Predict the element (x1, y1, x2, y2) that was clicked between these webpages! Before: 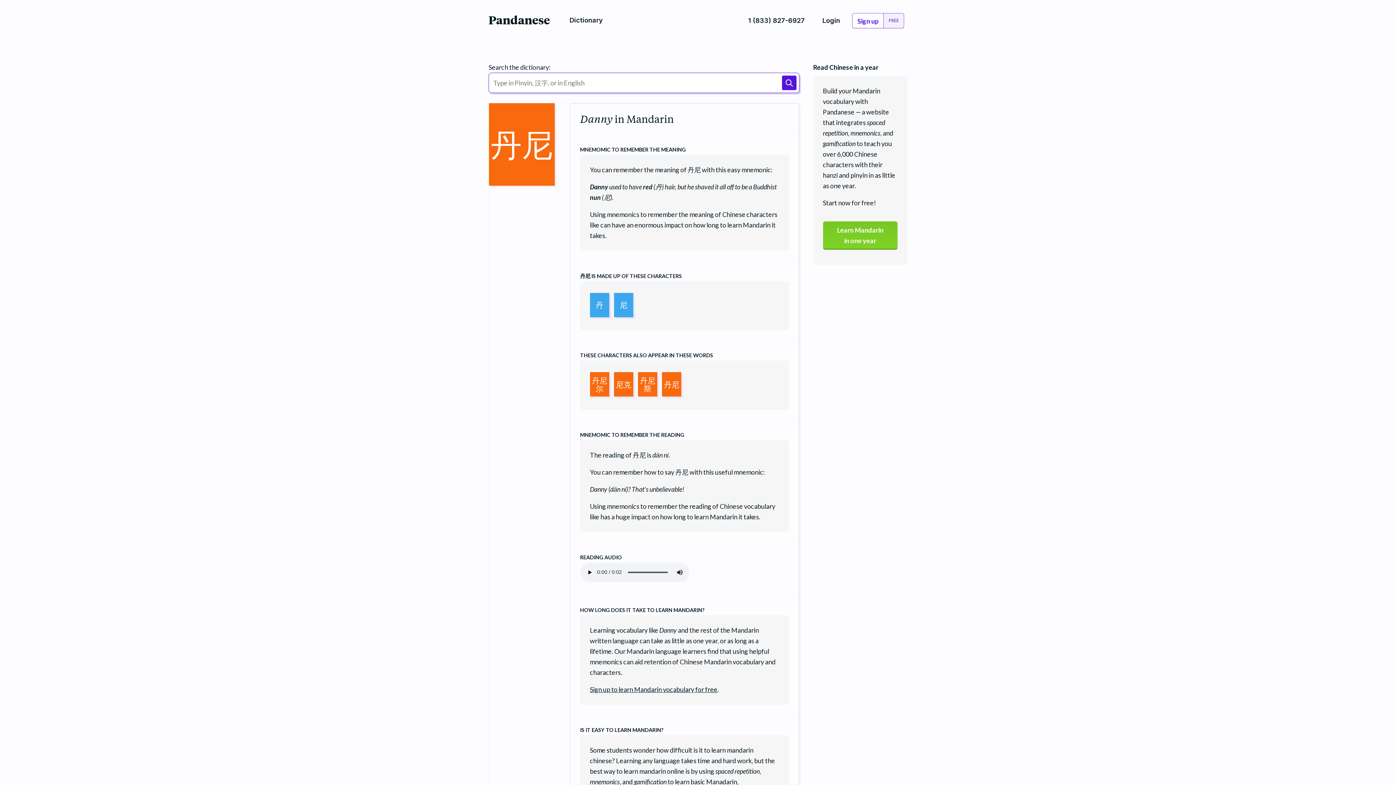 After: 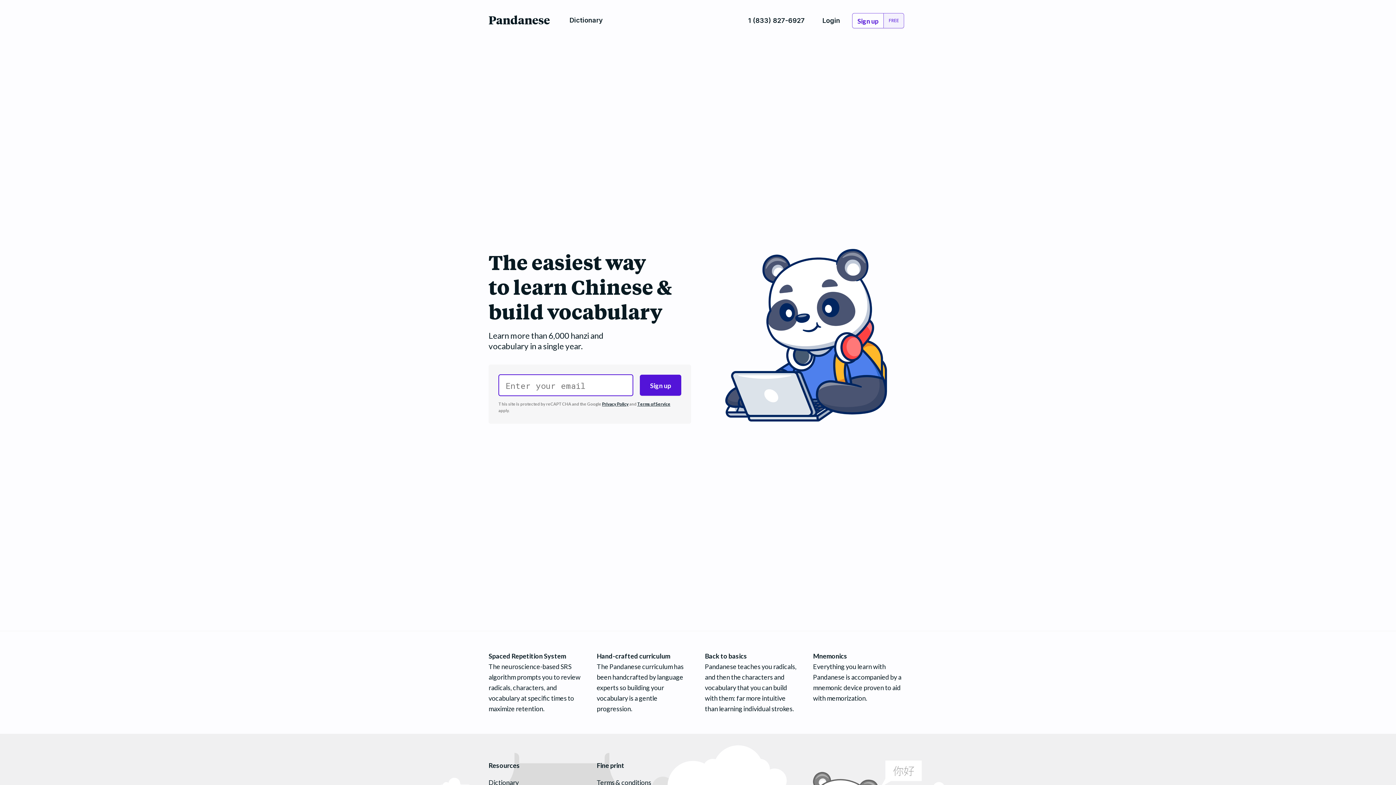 Action: label: Pandanese bbox: (488, 17, 550, 25)